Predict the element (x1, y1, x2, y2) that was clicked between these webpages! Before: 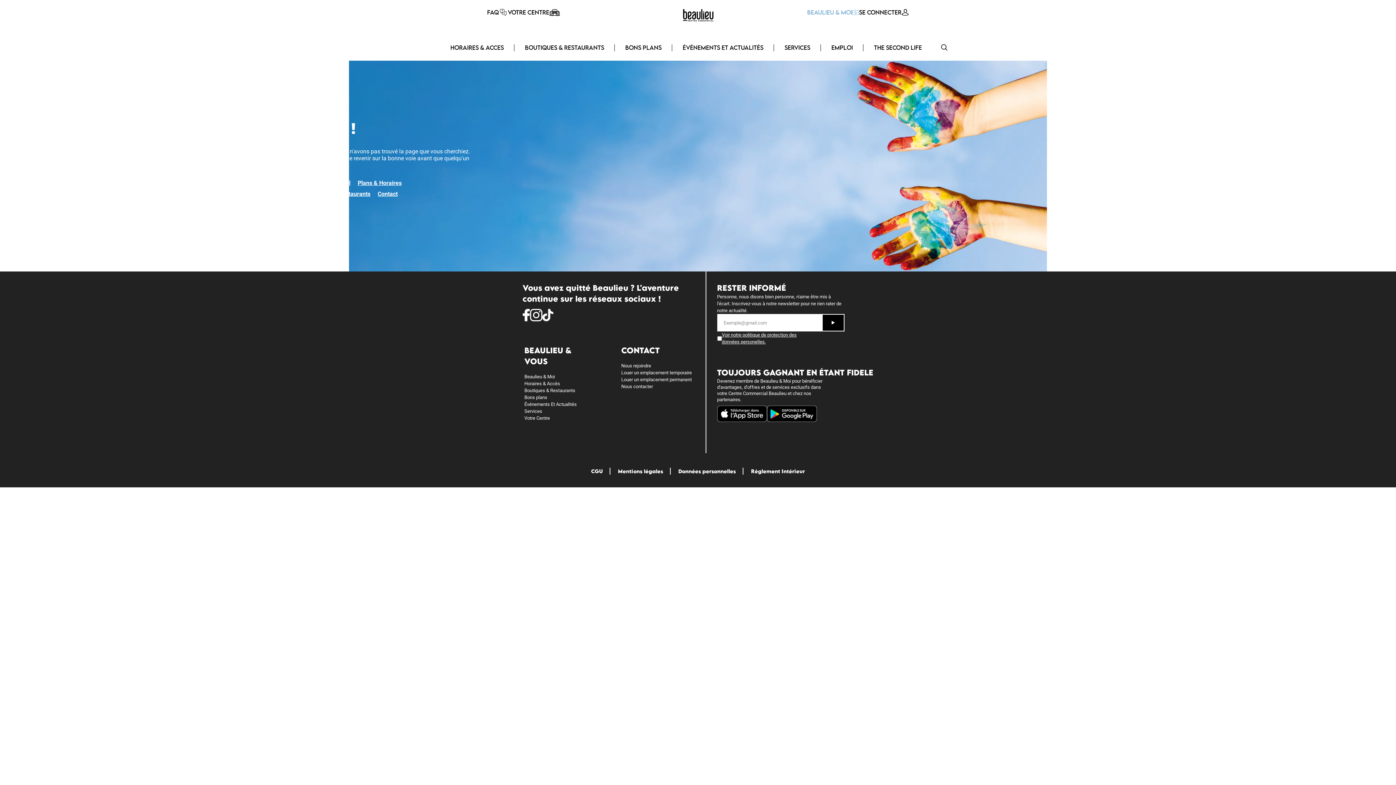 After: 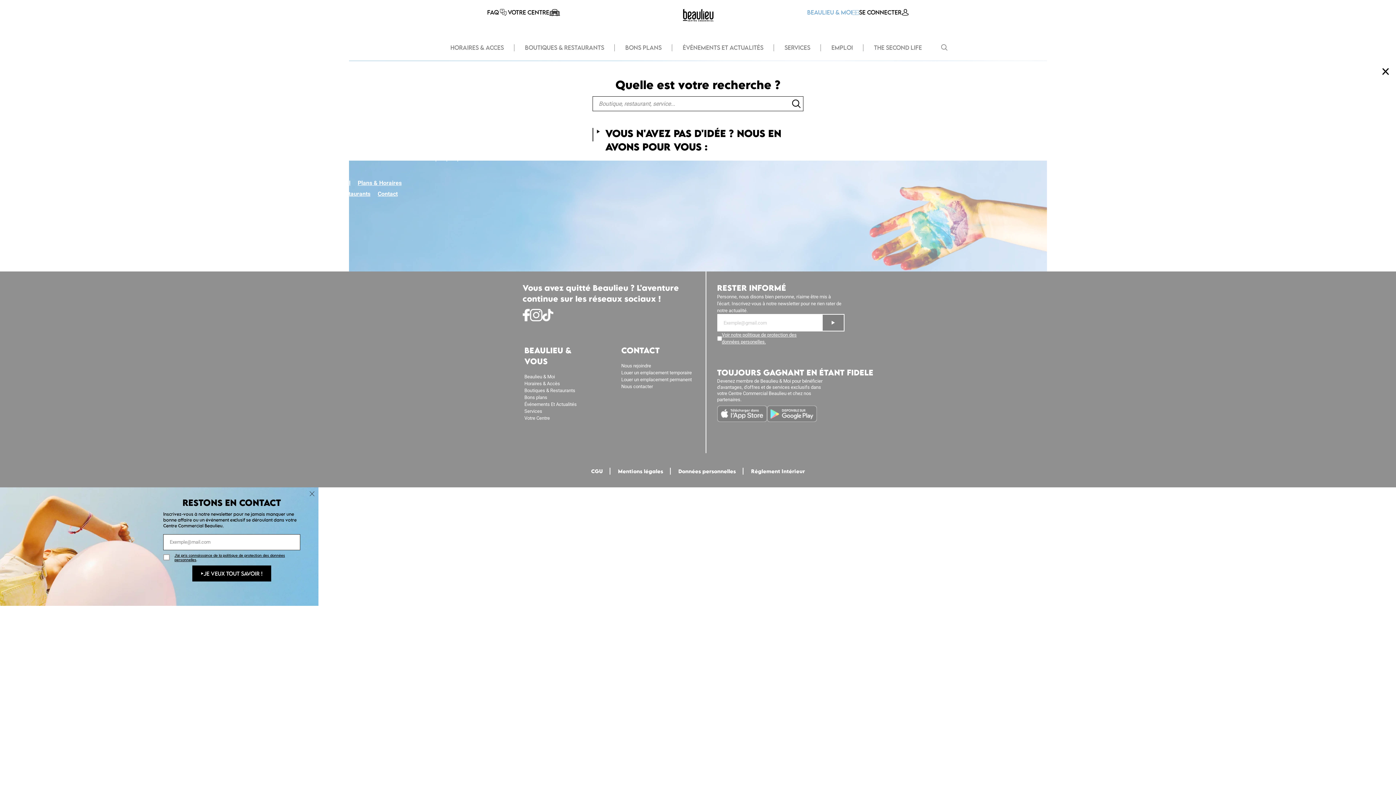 Action: bbox: (932, 43, 956, 49)